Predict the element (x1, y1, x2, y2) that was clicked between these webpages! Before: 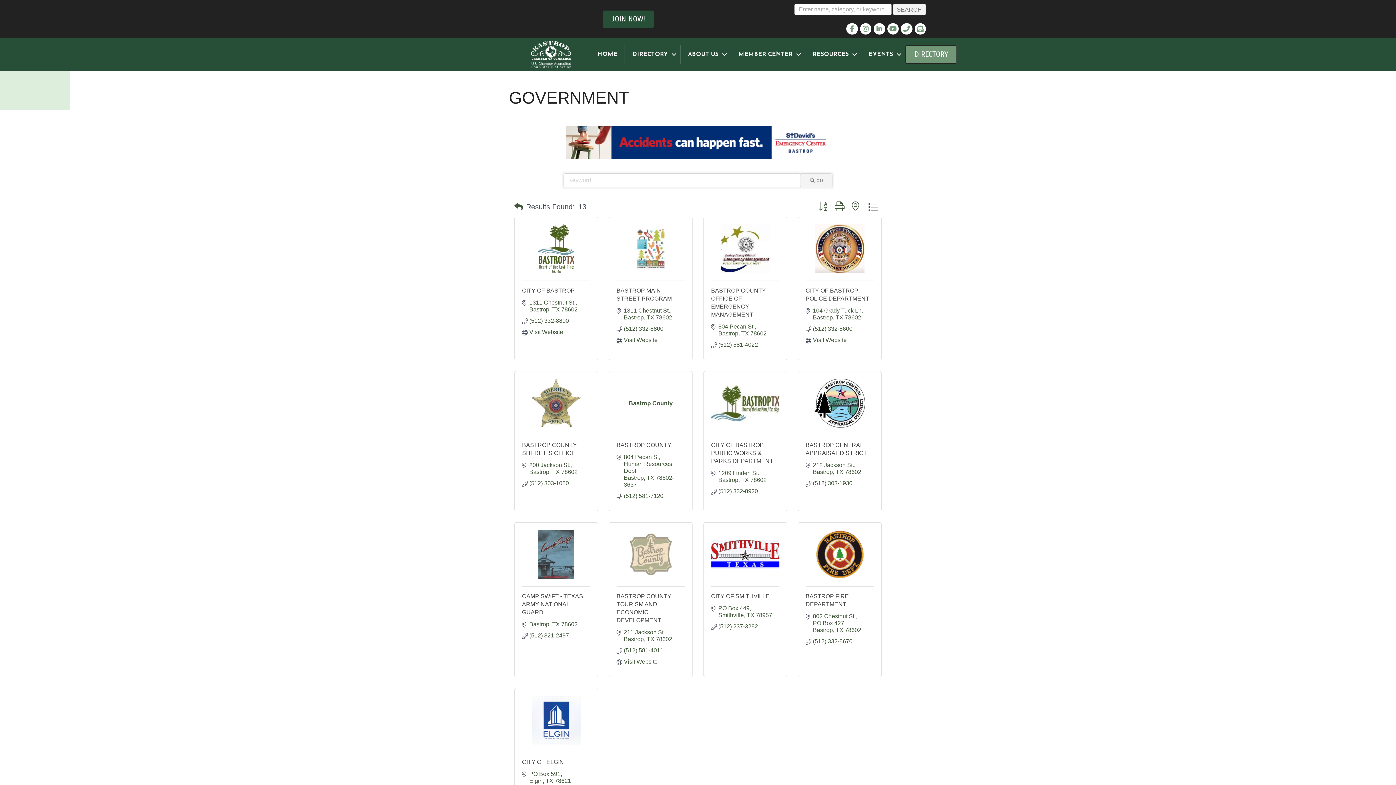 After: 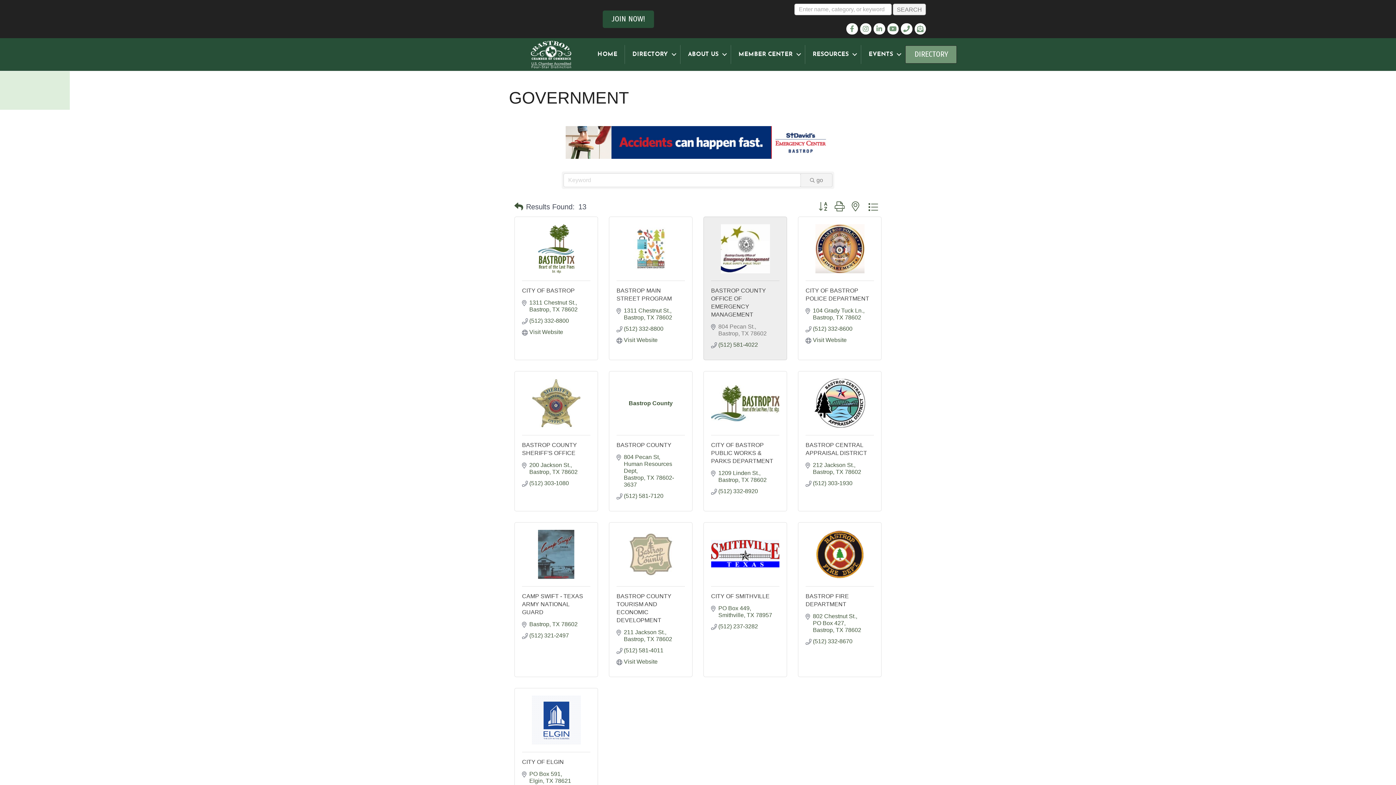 Action: bbox: (718, 323, 766, 337) label: 804 Pecan St.
Bastrop TX 78602